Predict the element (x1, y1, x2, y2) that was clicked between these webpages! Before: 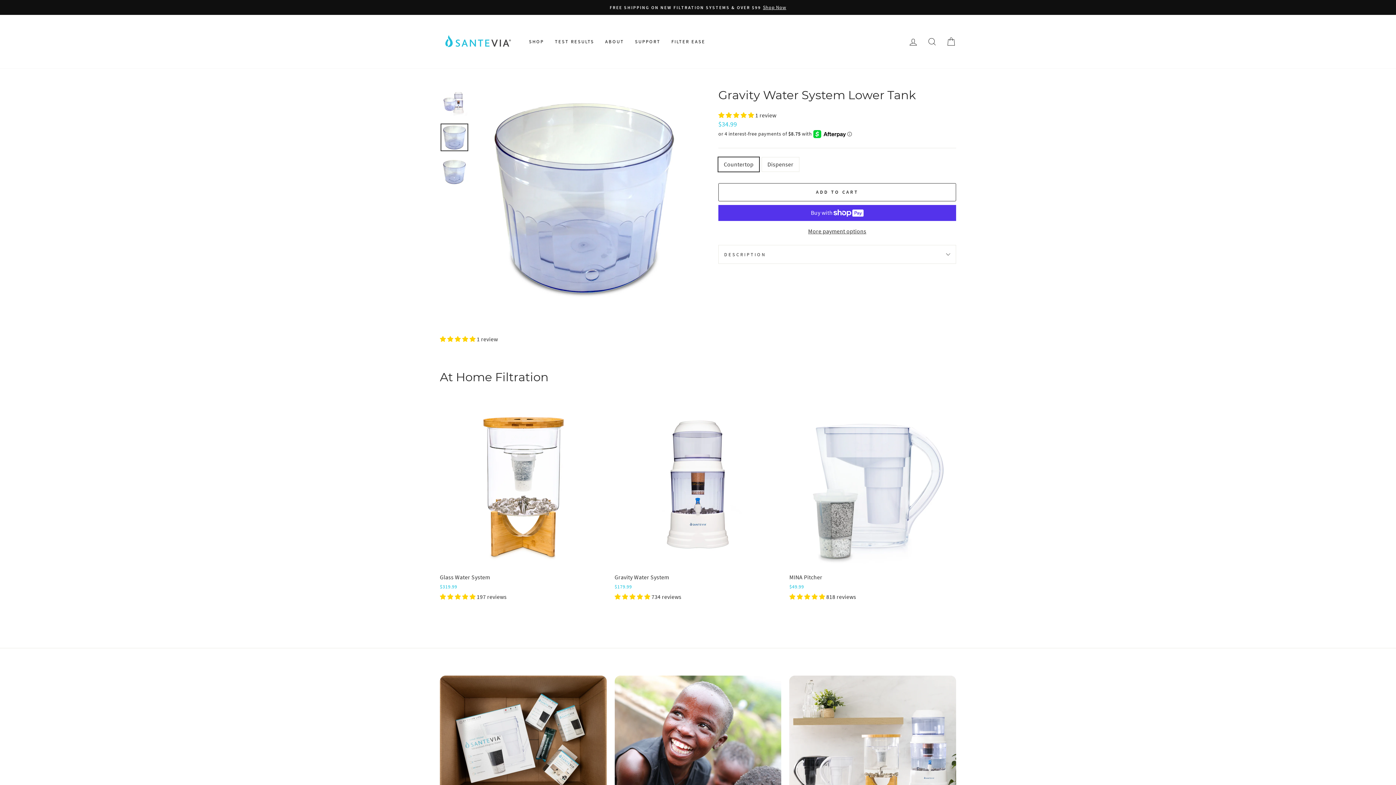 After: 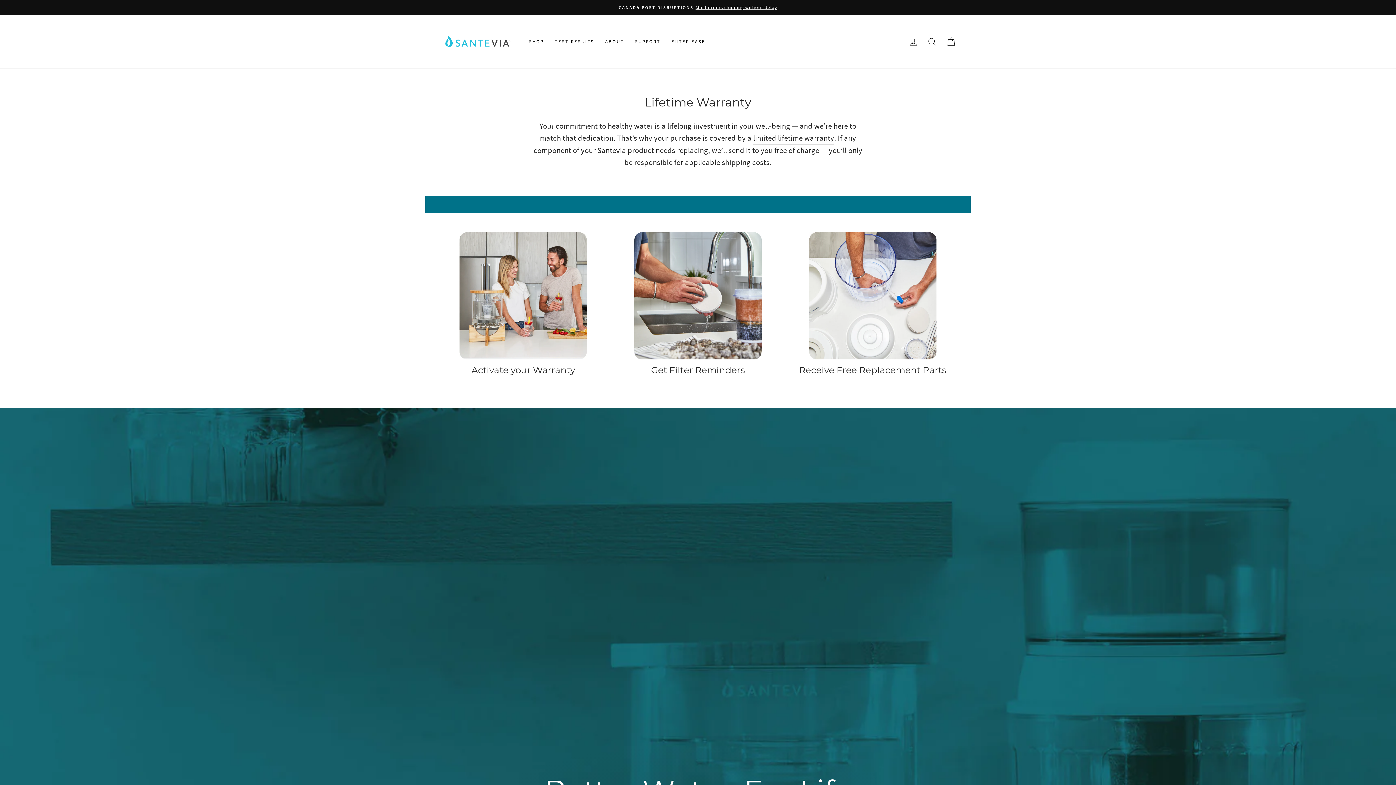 Action: label: QUALITY GUARANTEED WITH OUR LIFETIME WARRANTYLearn More bbox: (441, 3, 954, 11)